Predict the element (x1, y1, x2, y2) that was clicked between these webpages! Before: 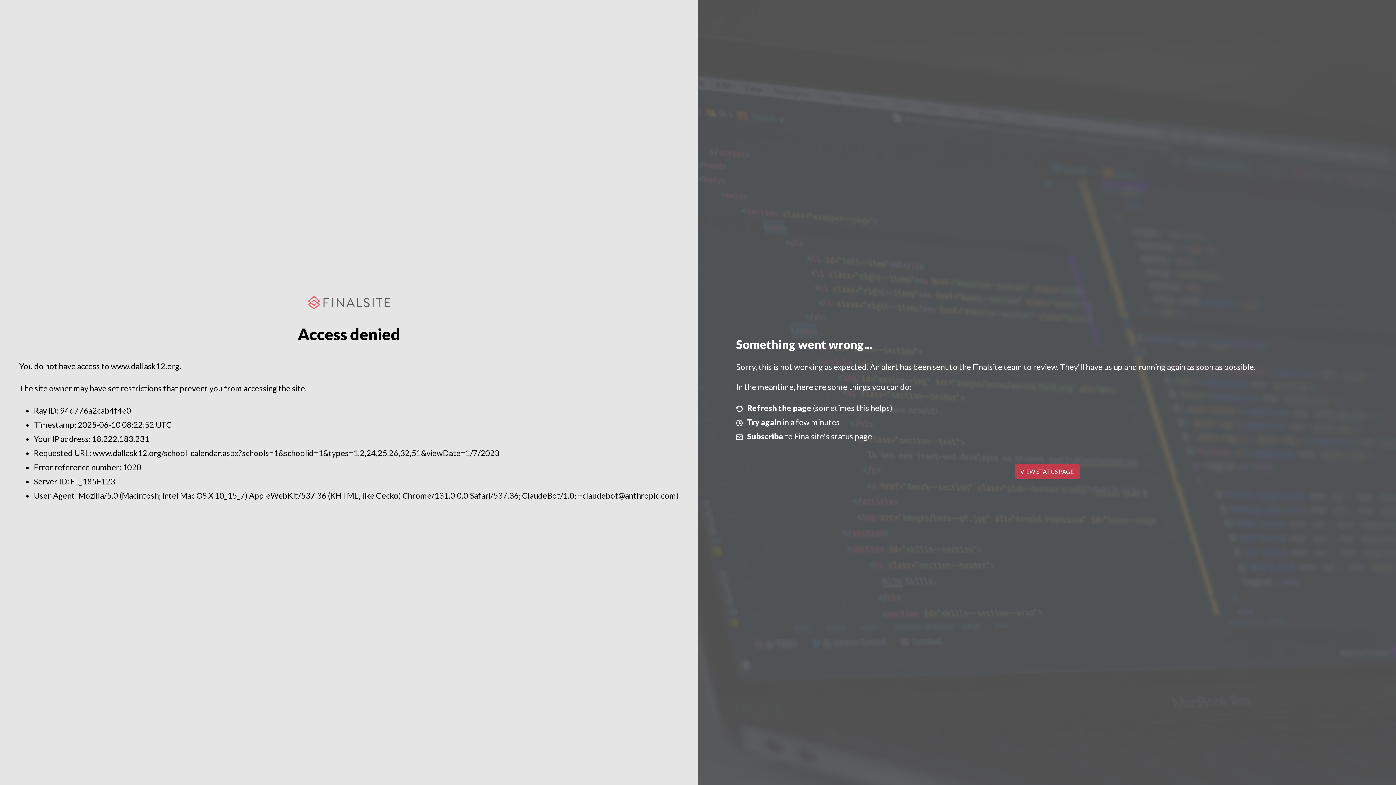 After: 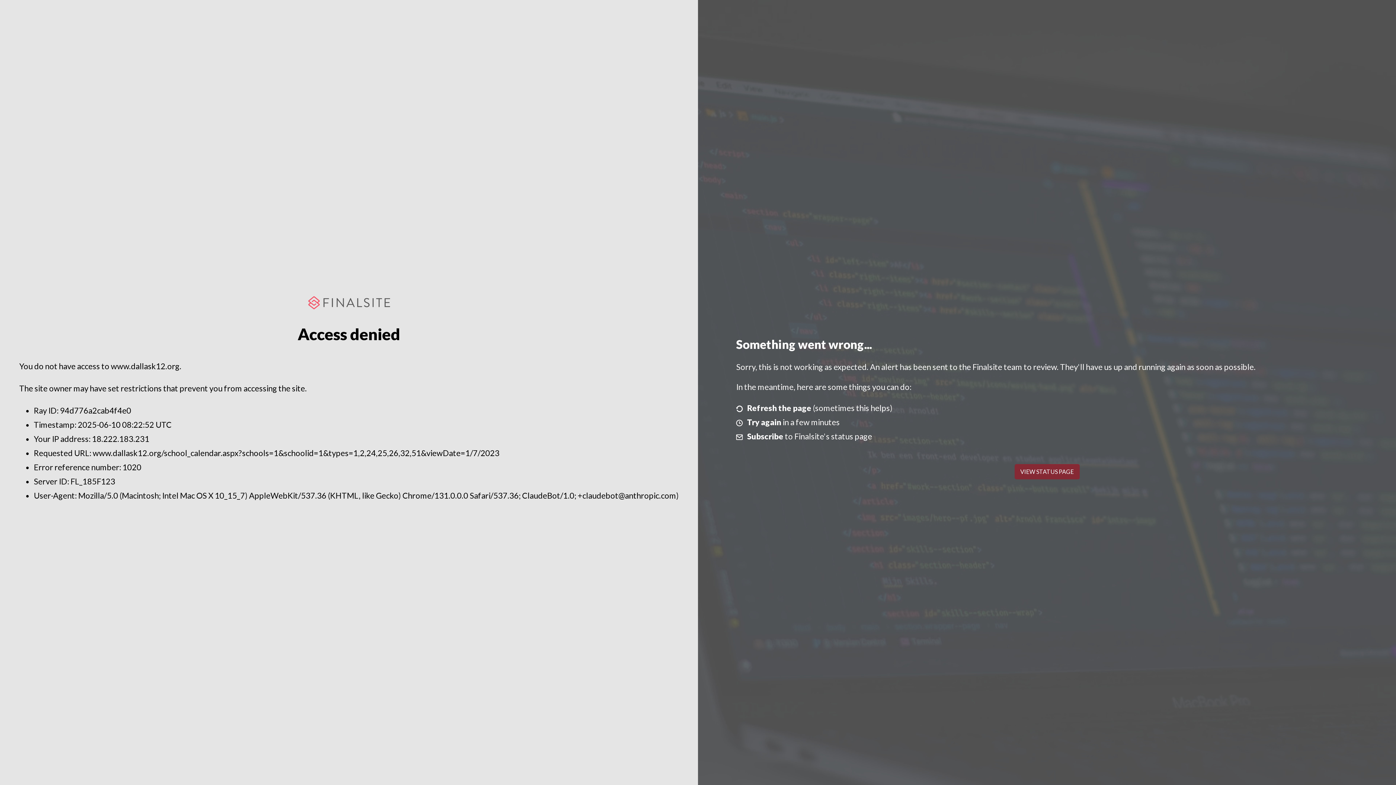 Action: bbox: (1014, 464, 1079, 479) label: VIEW STATUS PAGE